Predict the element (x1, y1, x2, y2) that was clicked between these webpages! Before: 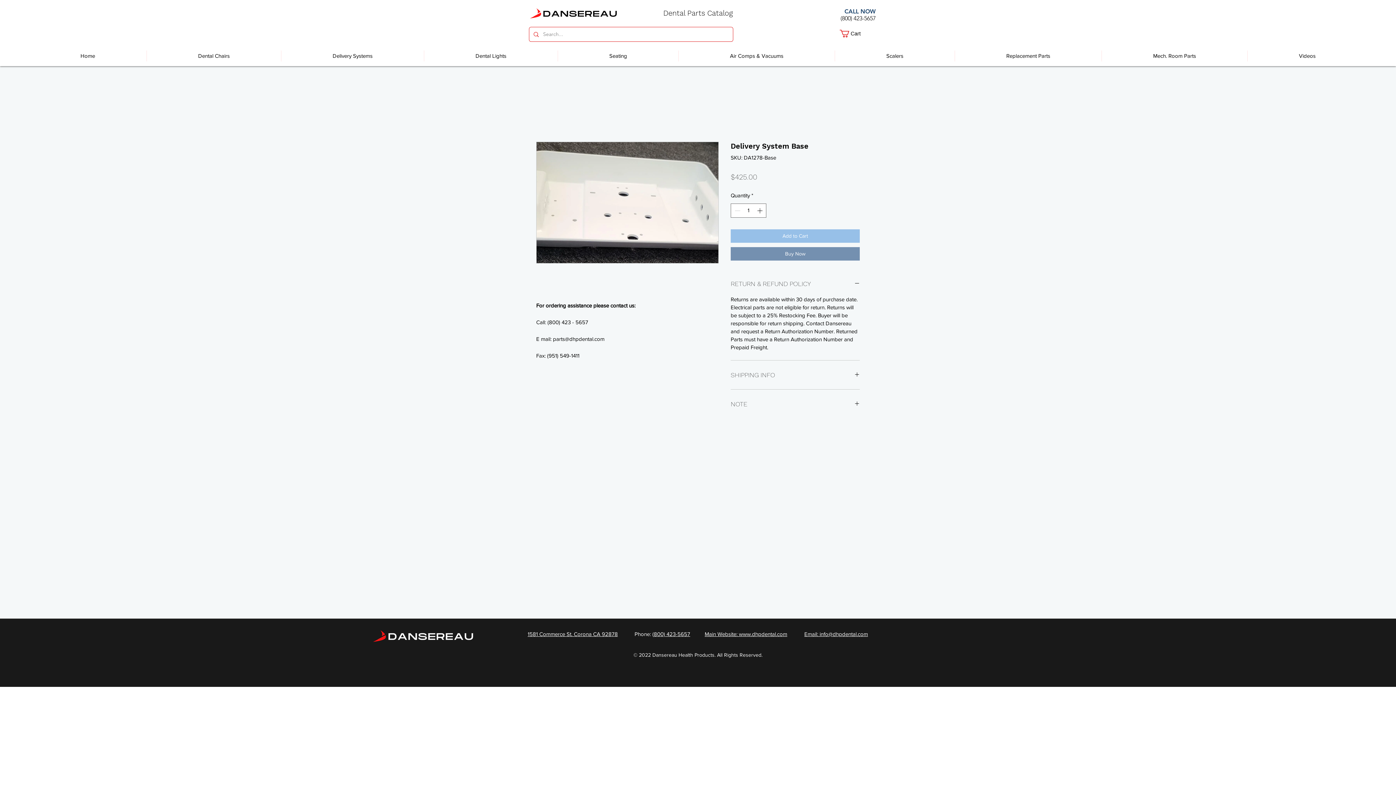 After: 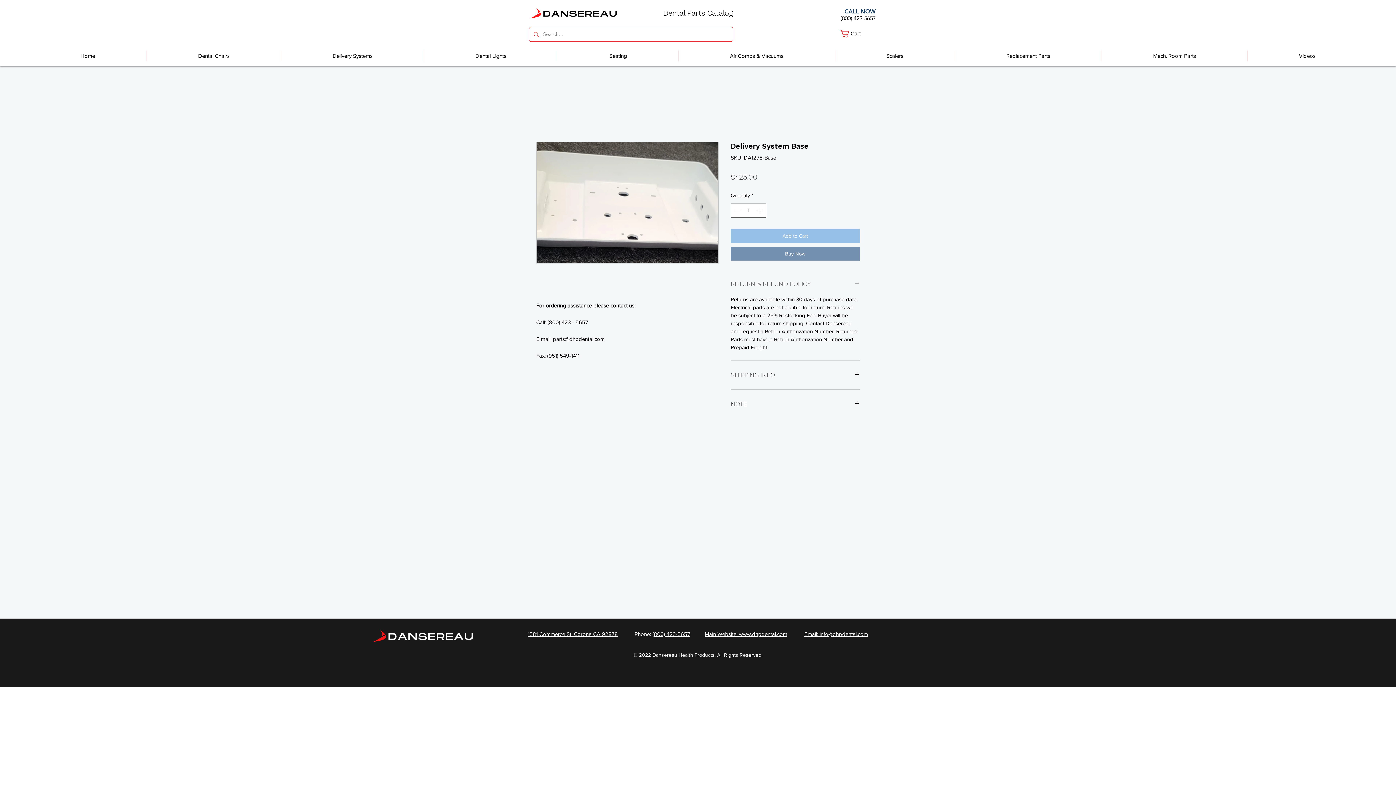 Action: label: Cart bbox: (840, 29, 871, 37)